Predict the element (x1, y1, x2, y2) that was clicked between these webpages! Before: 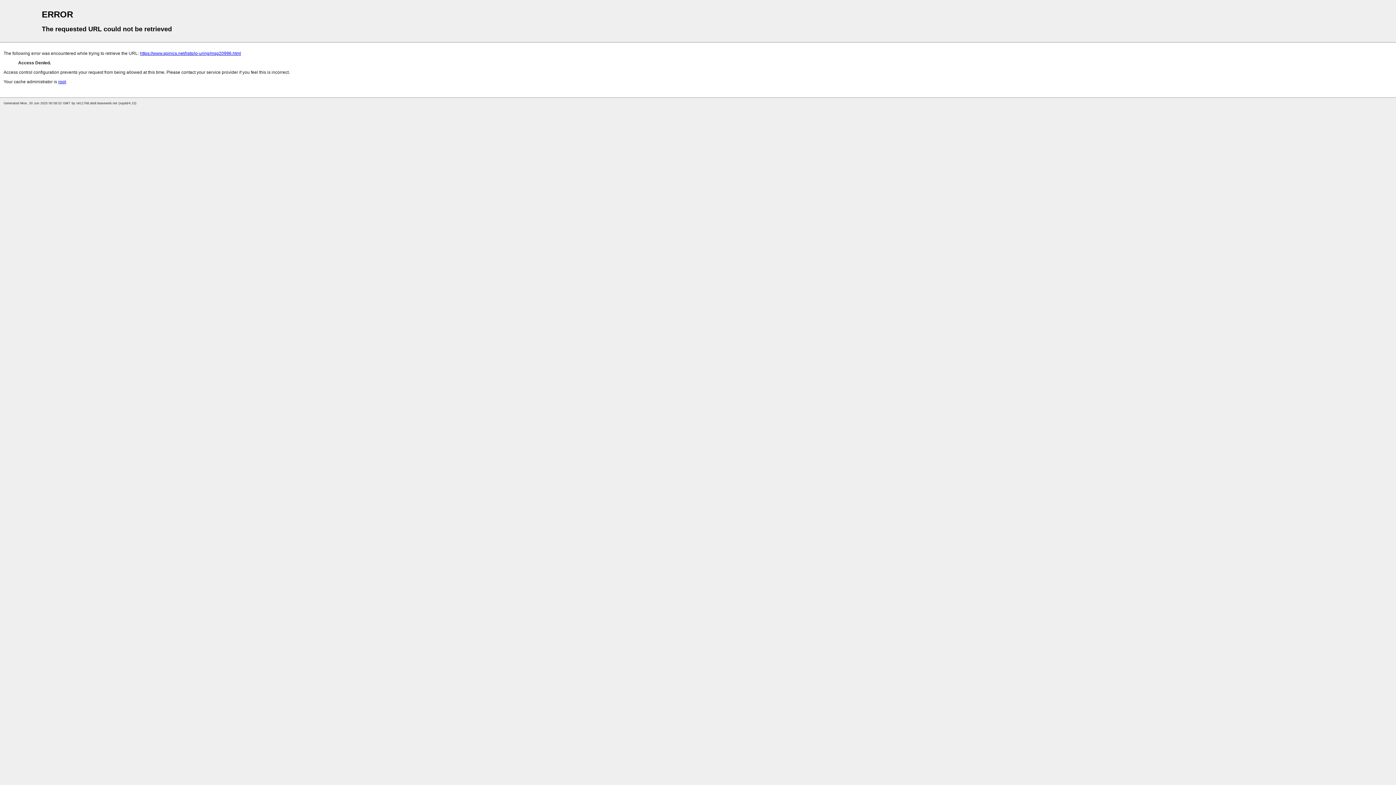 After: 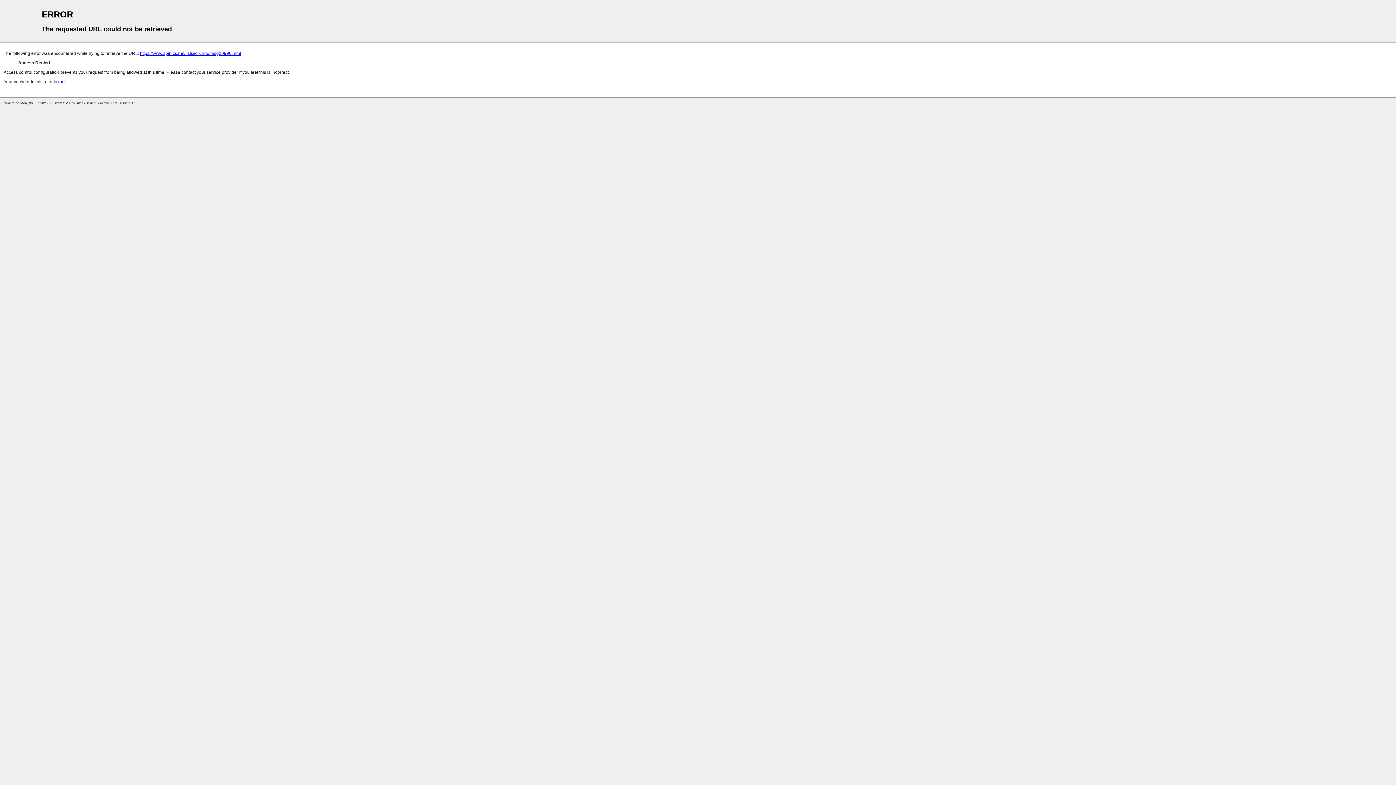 Action: bbox: (58, 79, 65, 84) label: root